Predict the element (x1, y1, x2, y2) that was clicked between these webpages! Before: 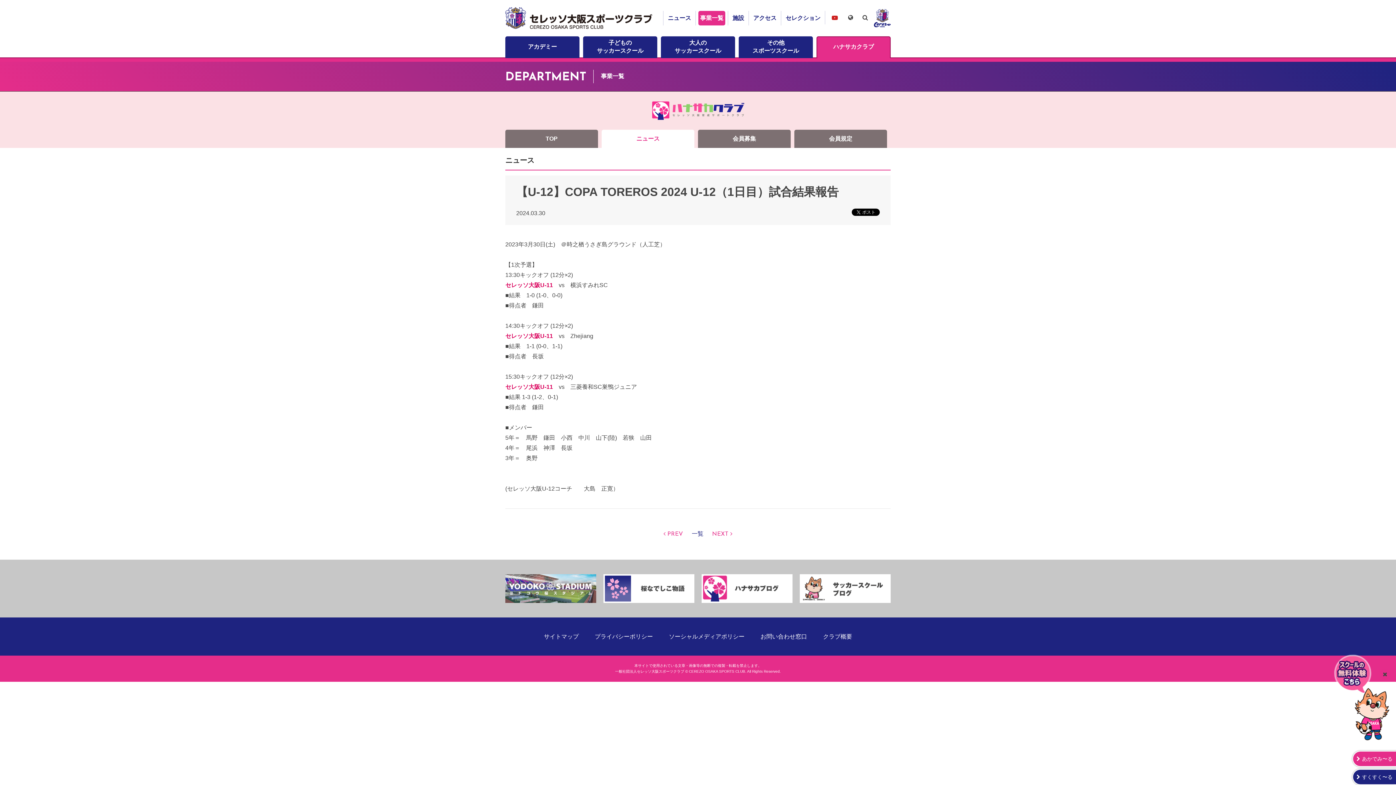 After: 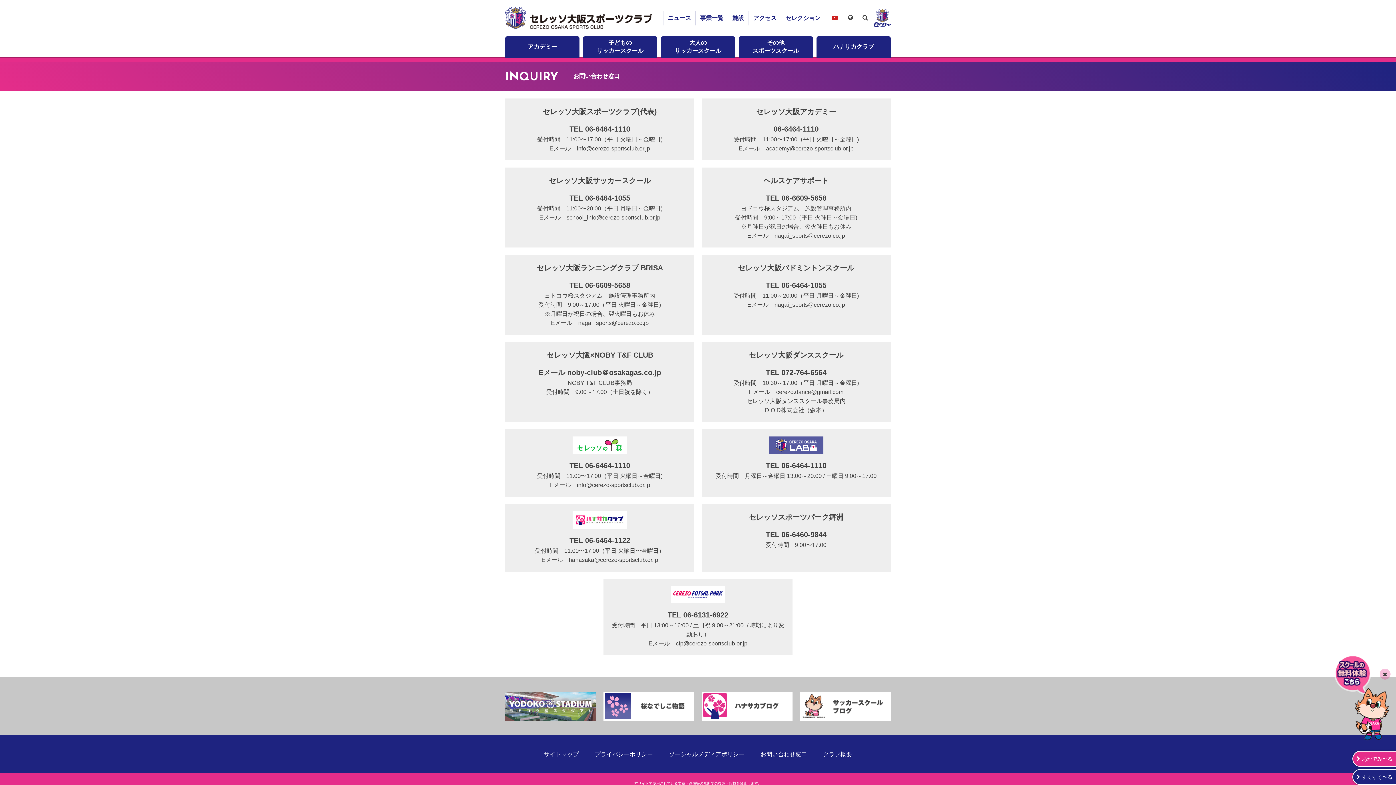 Action: bbox: (760, 633, 807, 640) label: お問い合わせ窓口